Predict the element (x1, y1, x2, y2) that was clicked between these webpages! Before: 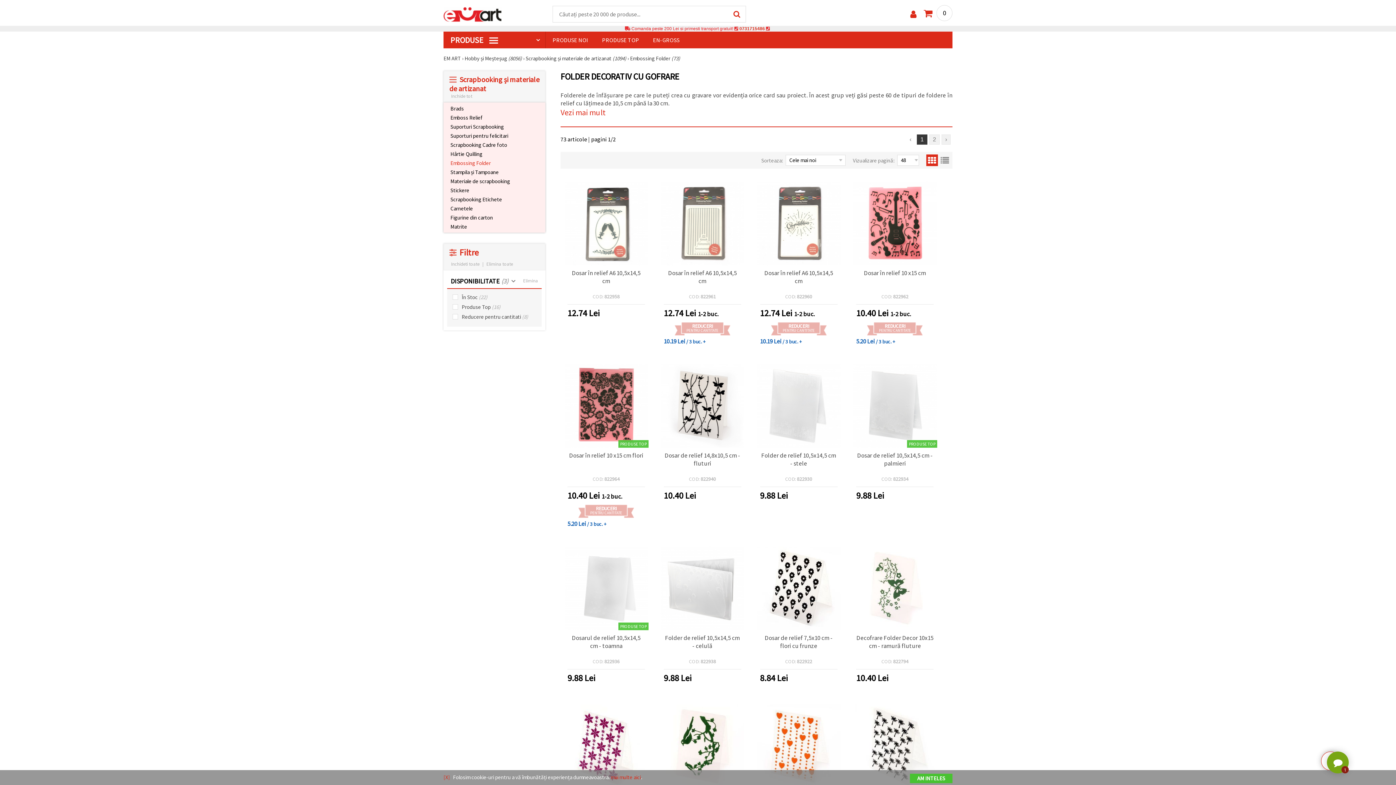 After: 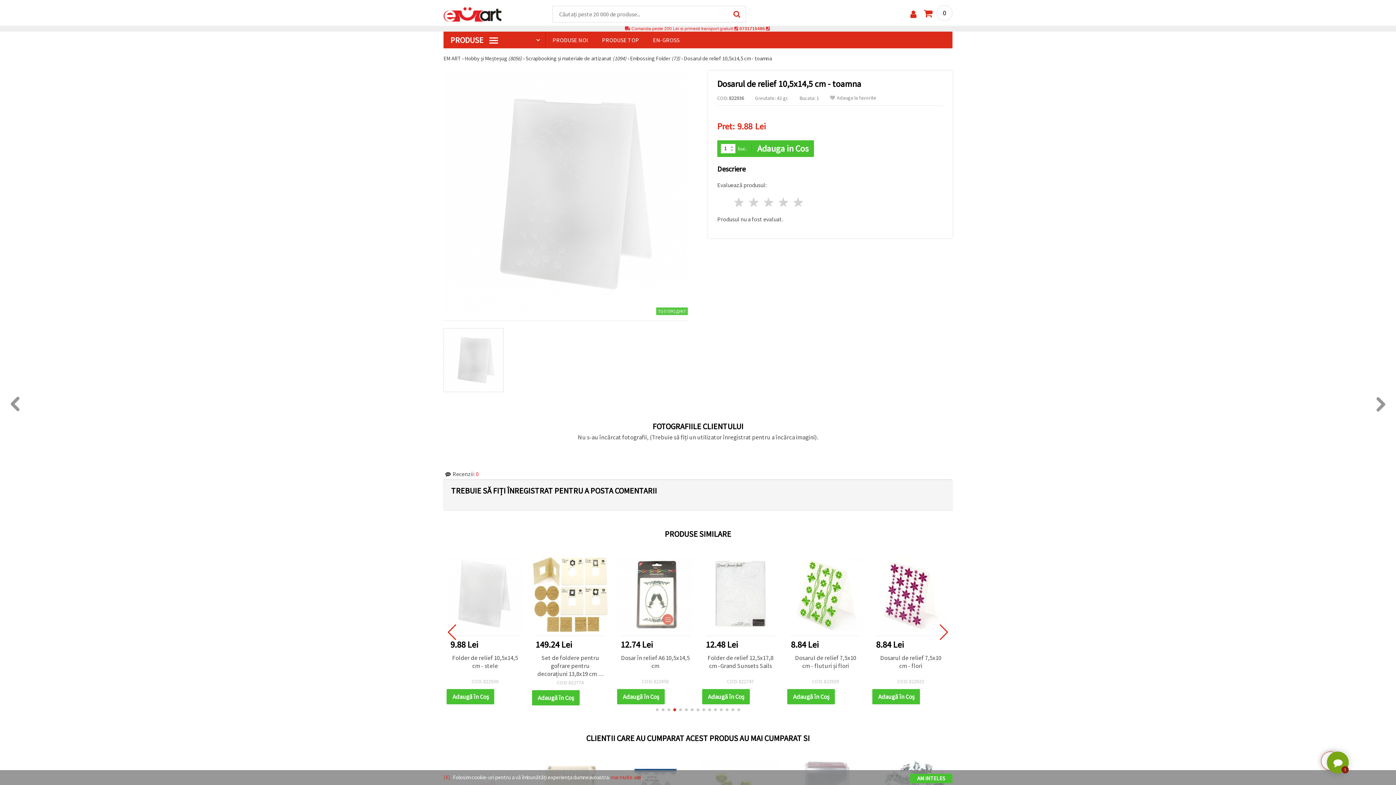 Action: bbox: (564, 546, 648, 630)